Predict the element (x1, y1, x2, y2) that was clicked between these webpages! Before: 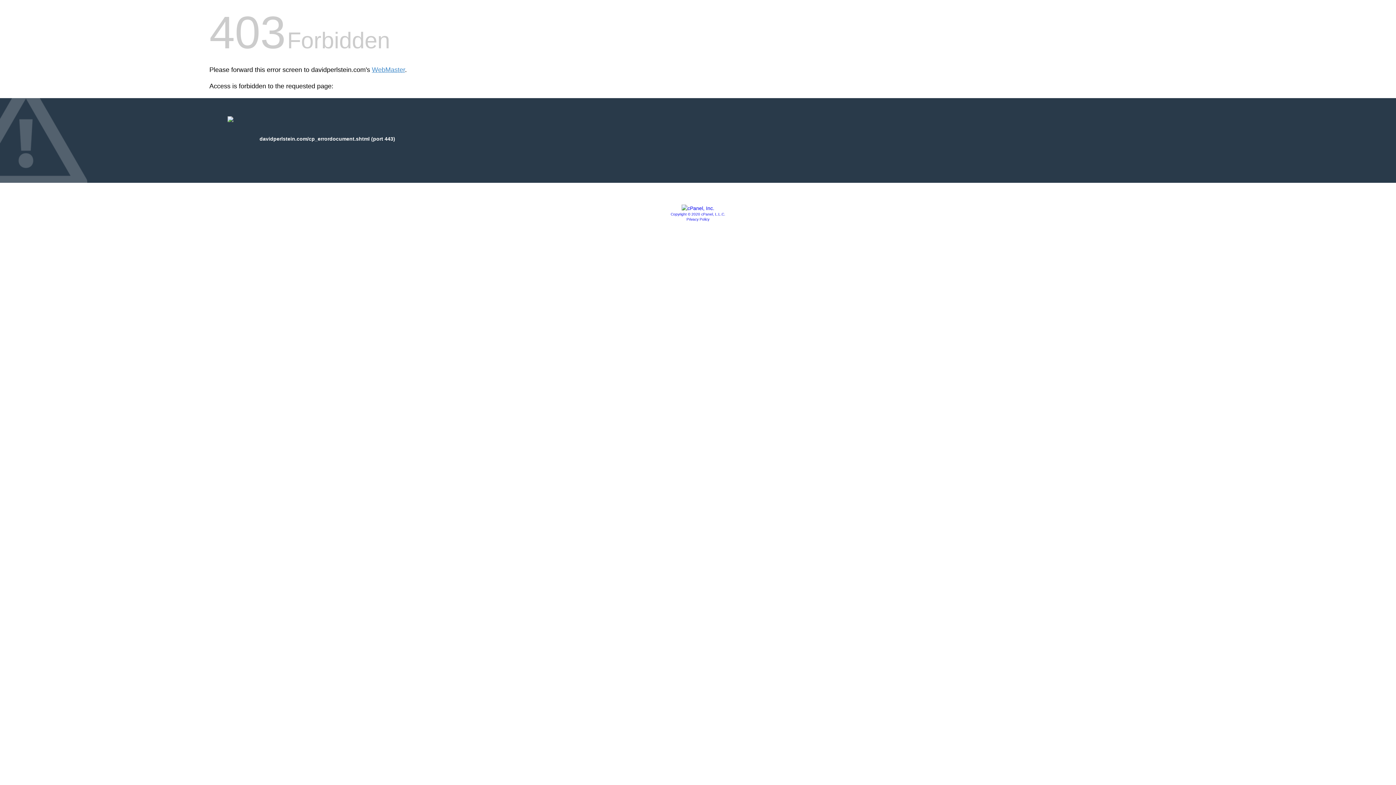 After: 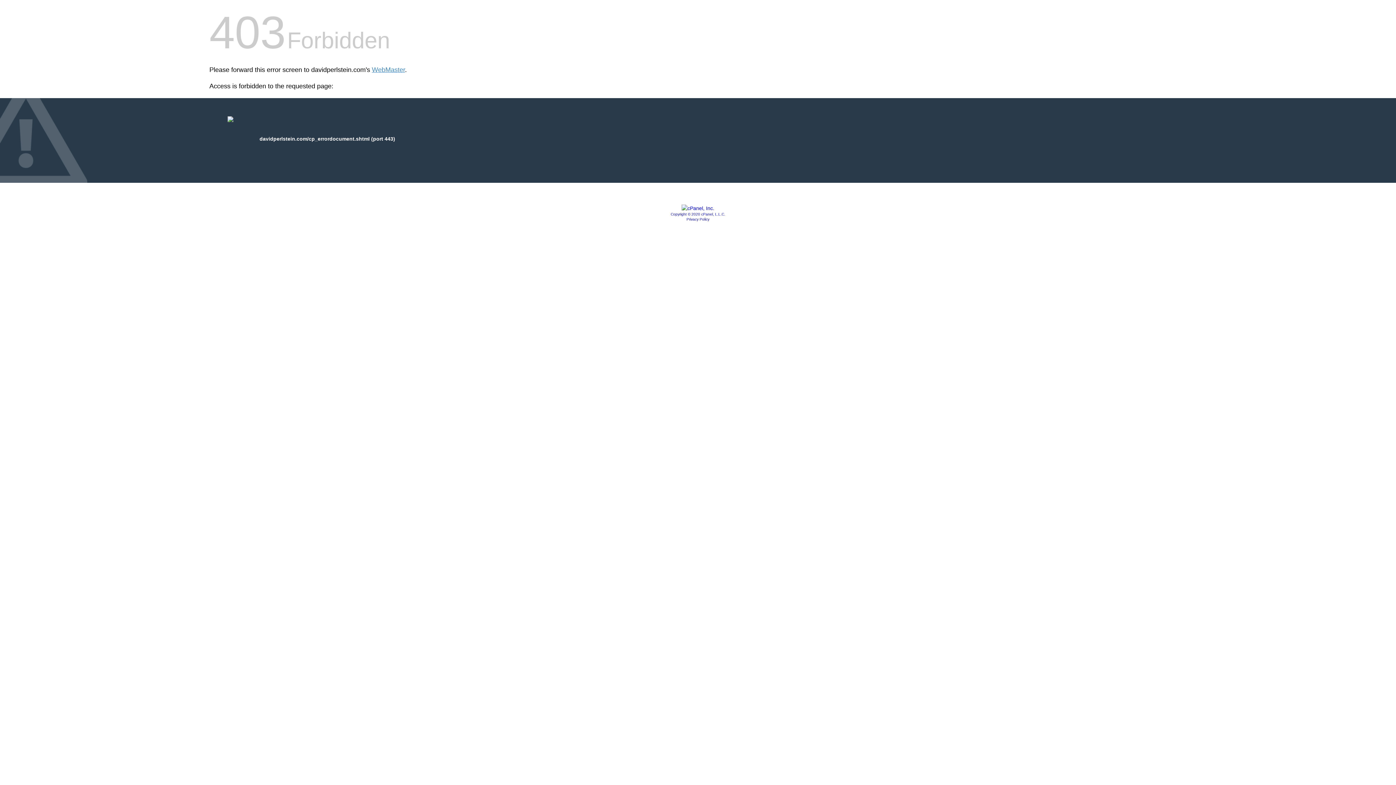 Action: bbox: (681, 205, 714, 211)